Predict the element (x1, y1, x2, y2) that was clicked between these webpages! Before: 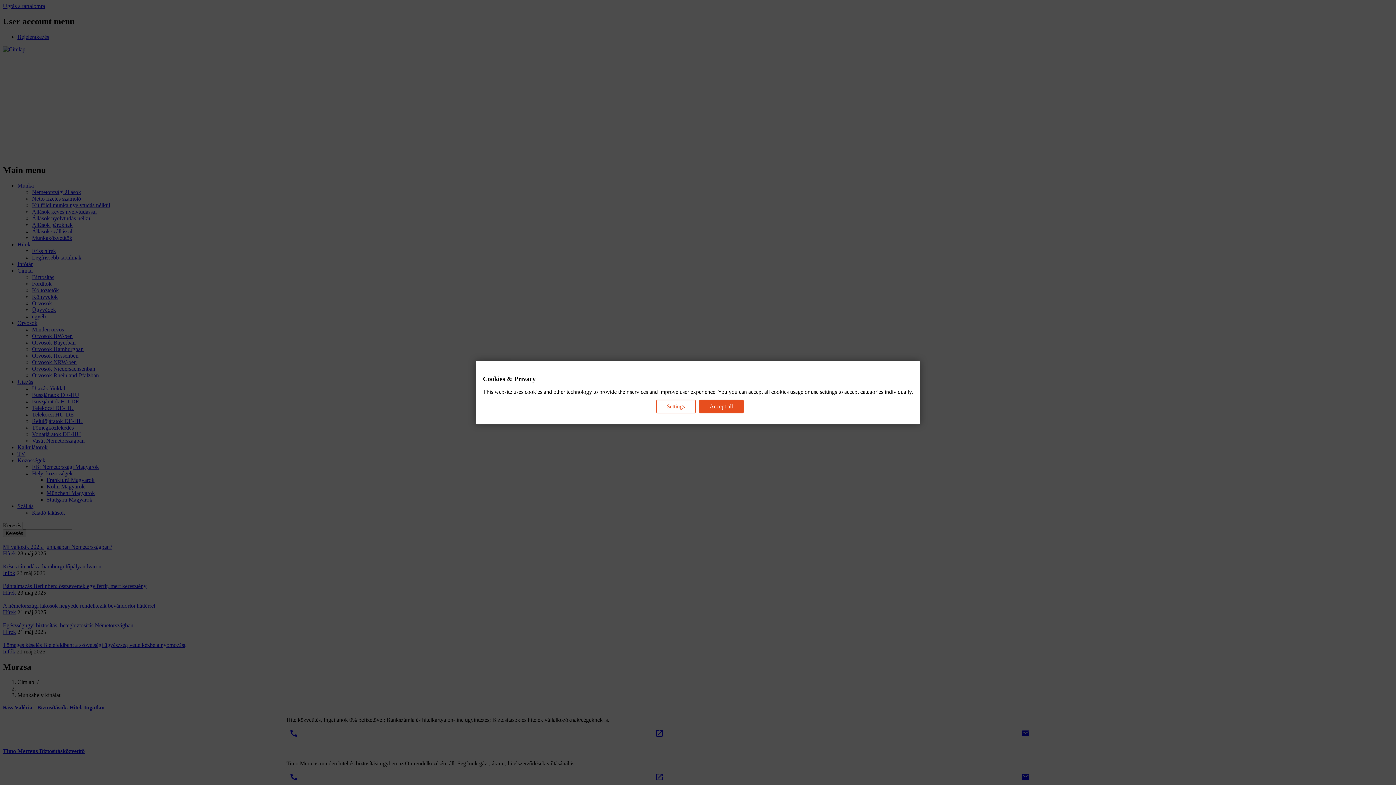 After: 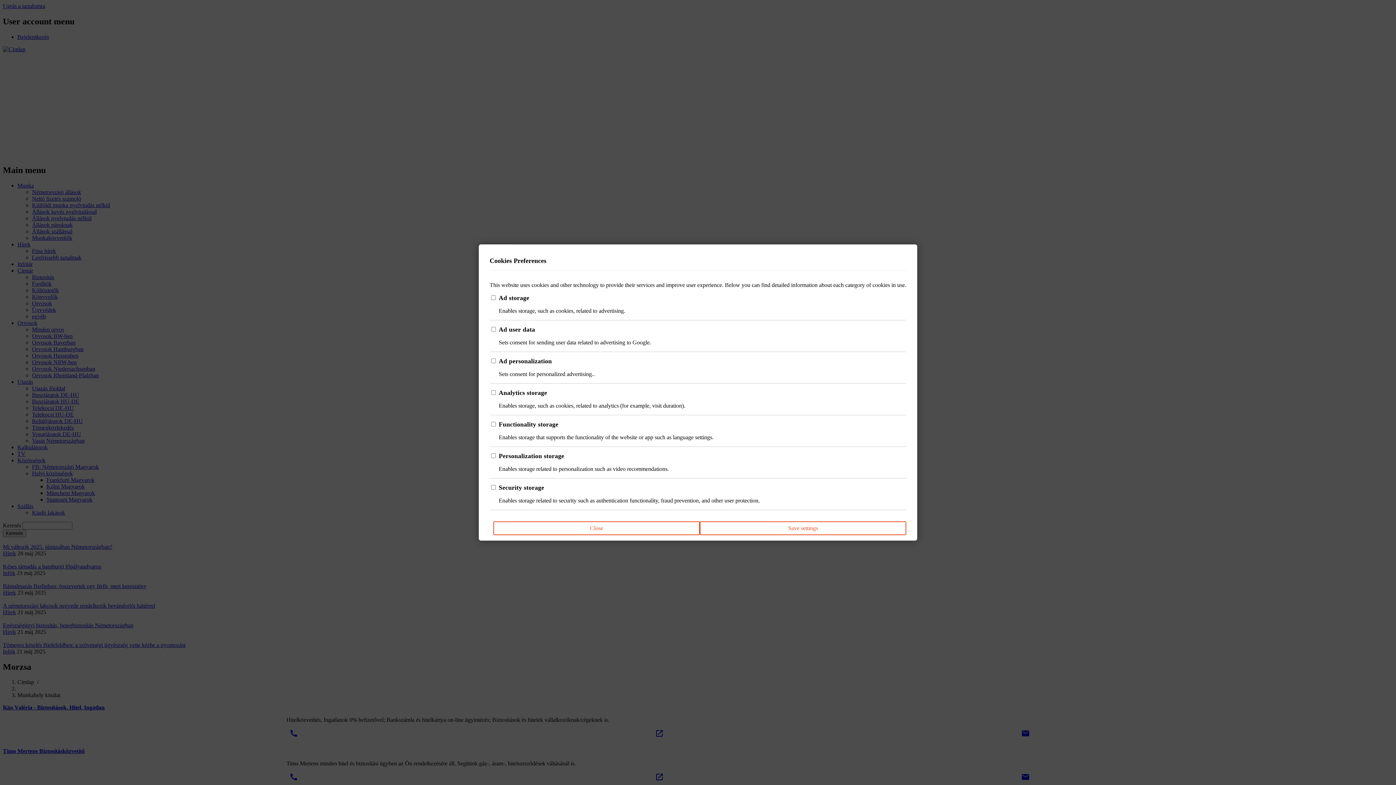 Action: label: Settings bbox: (656, 399, 695, 413)